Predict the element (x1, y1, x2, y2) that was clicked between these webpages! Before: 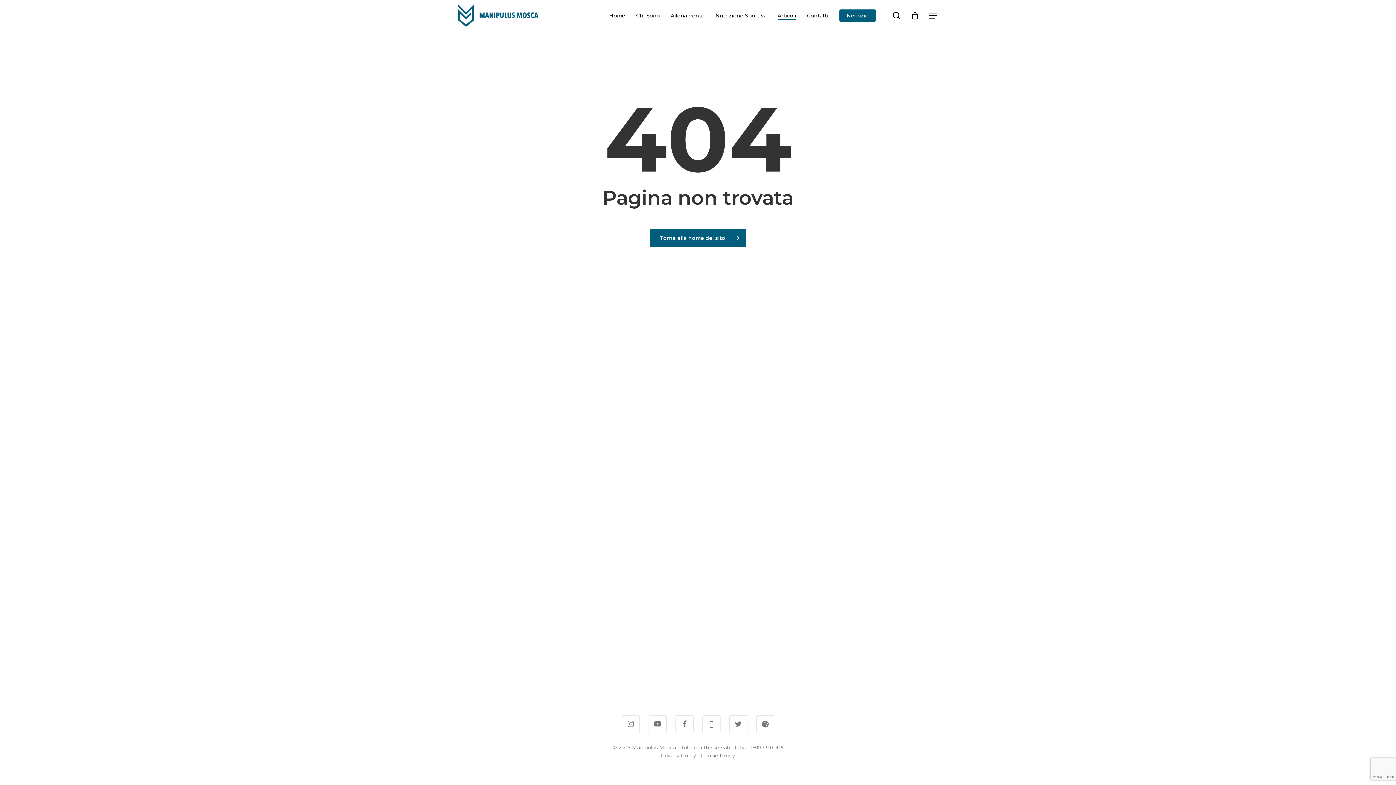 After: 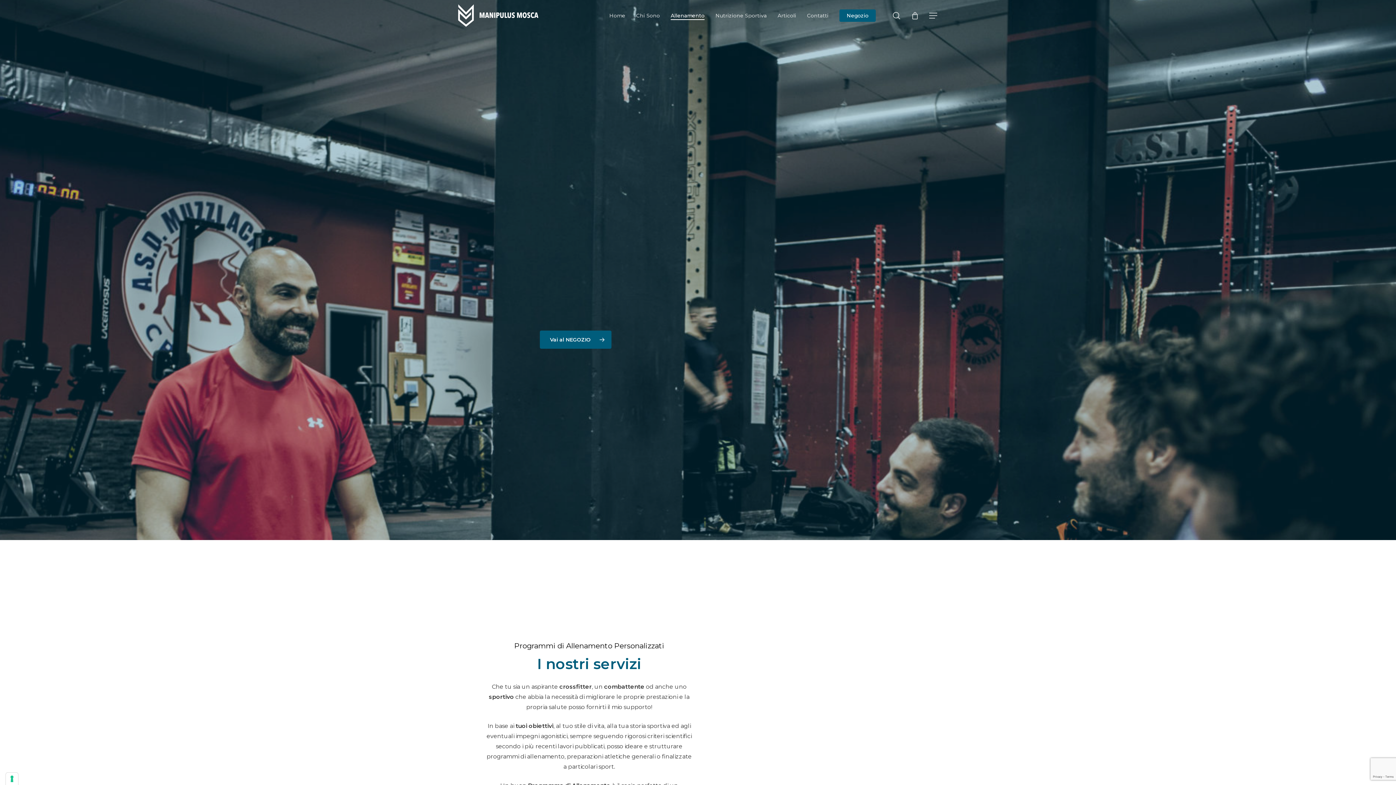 Action: bbox: (670, 13, 704, 18) label: Allenamento